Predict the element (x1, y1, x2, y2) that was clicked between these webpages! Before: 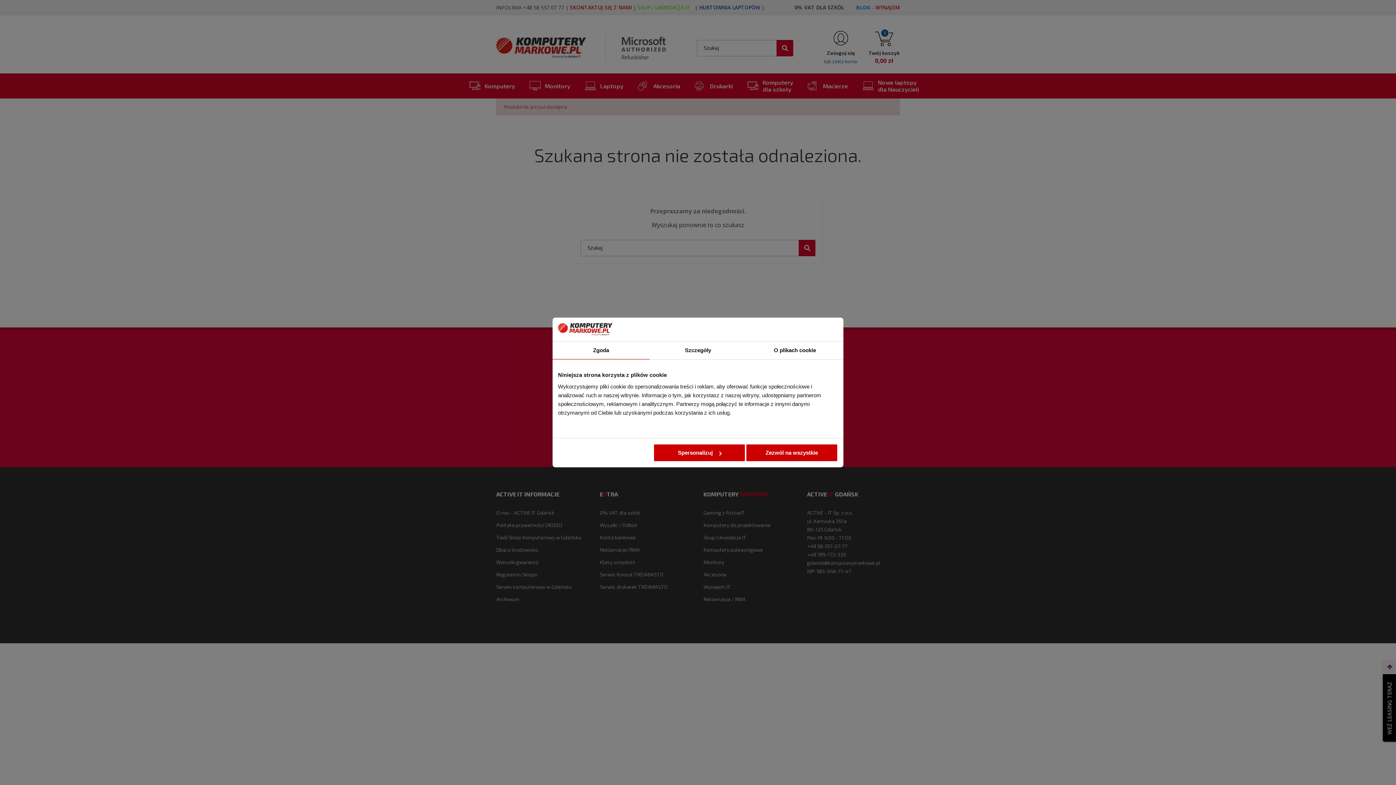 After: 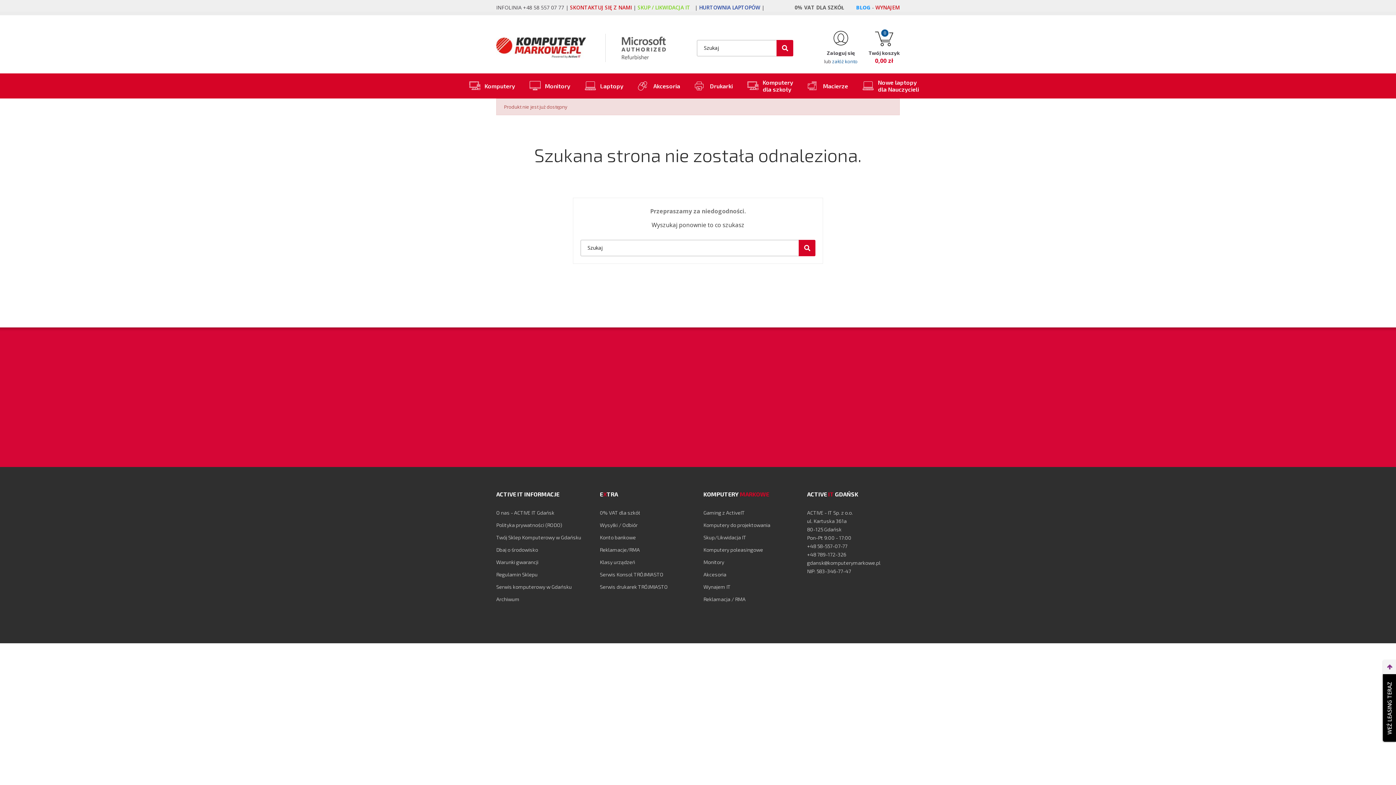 Action: bbox: (745, 444, 838, 462) label: Zezwól na wszystkie